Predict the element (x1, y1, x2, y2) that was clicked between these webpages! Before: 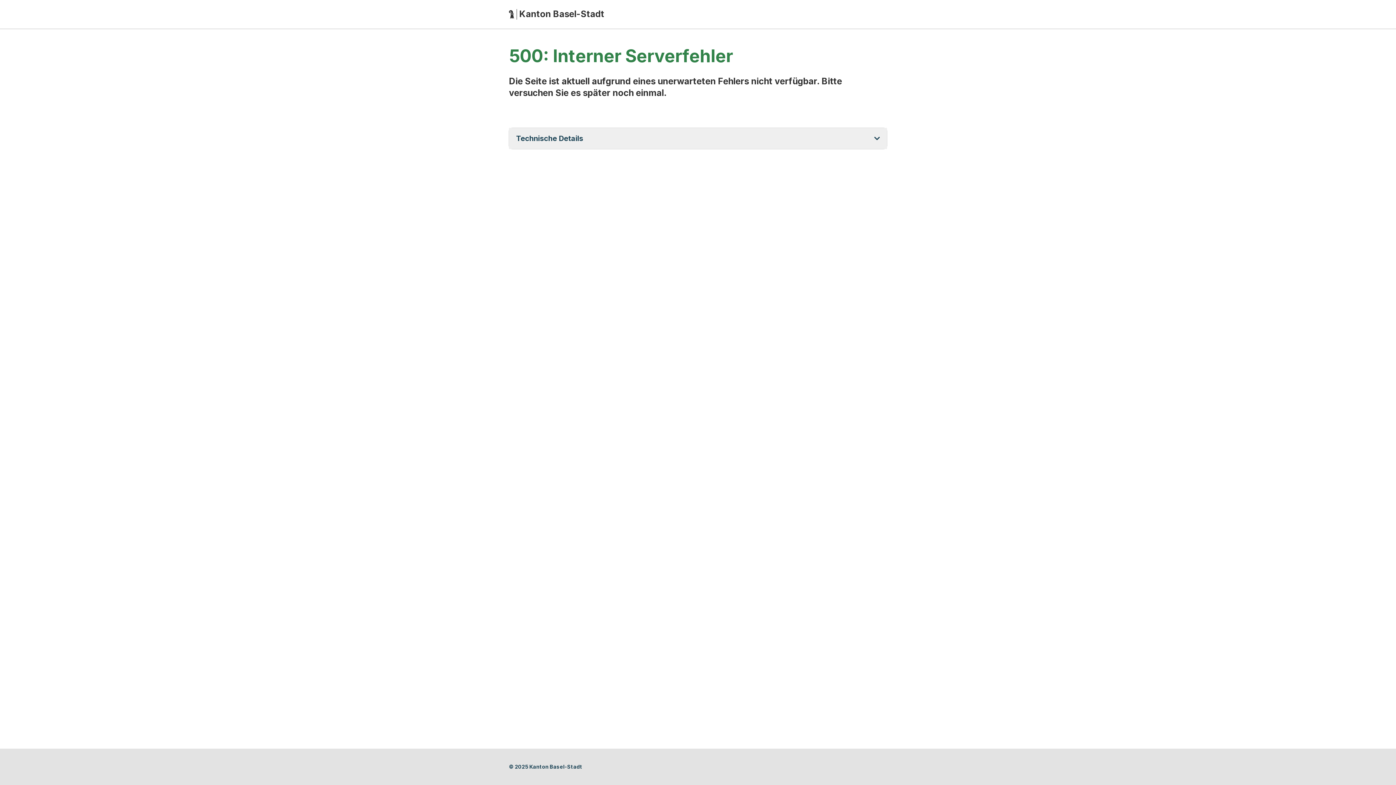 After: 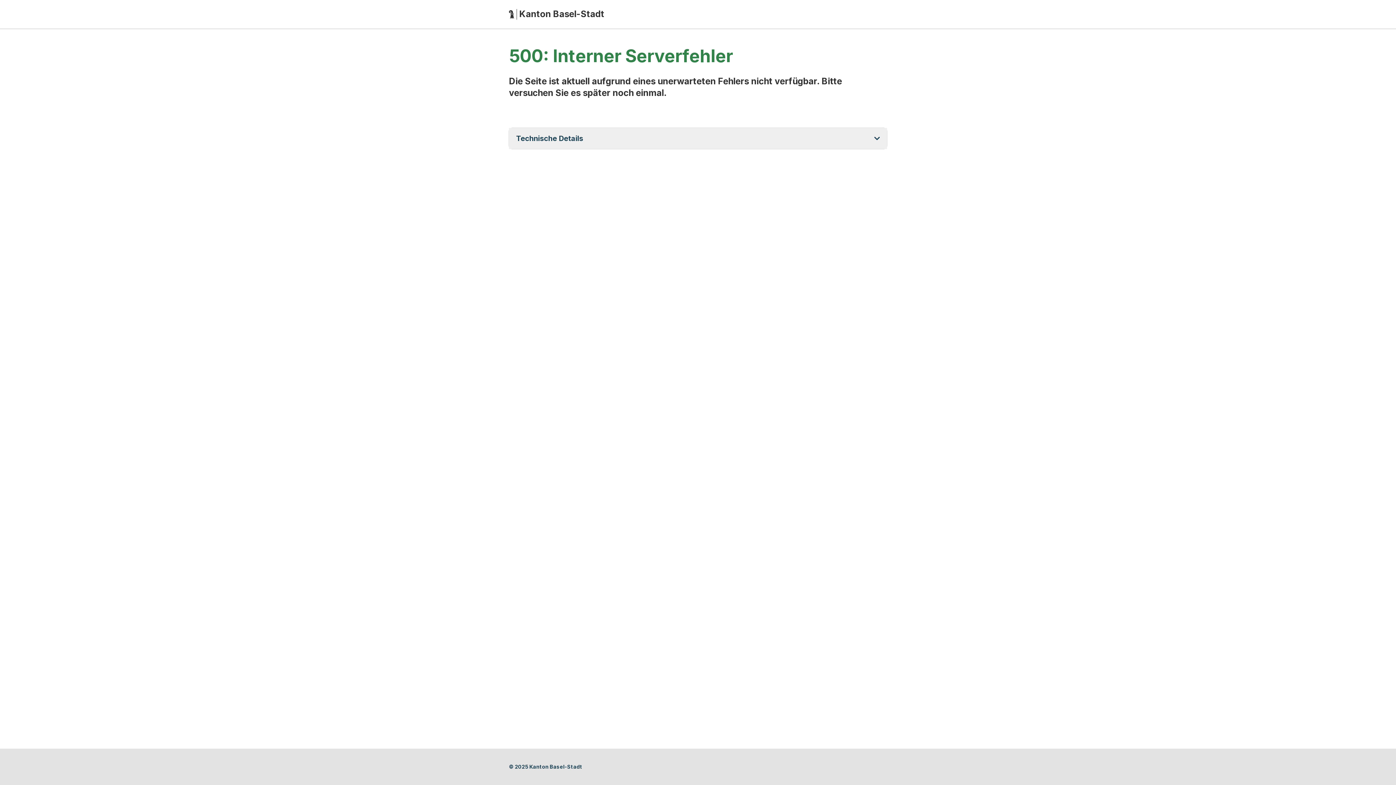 Action: bbox: (509, 9, 887, 19) label: Zur Startseite
Herausgeber/Éditeur/Editore/Publisher:
Kanton Basel-Stadt